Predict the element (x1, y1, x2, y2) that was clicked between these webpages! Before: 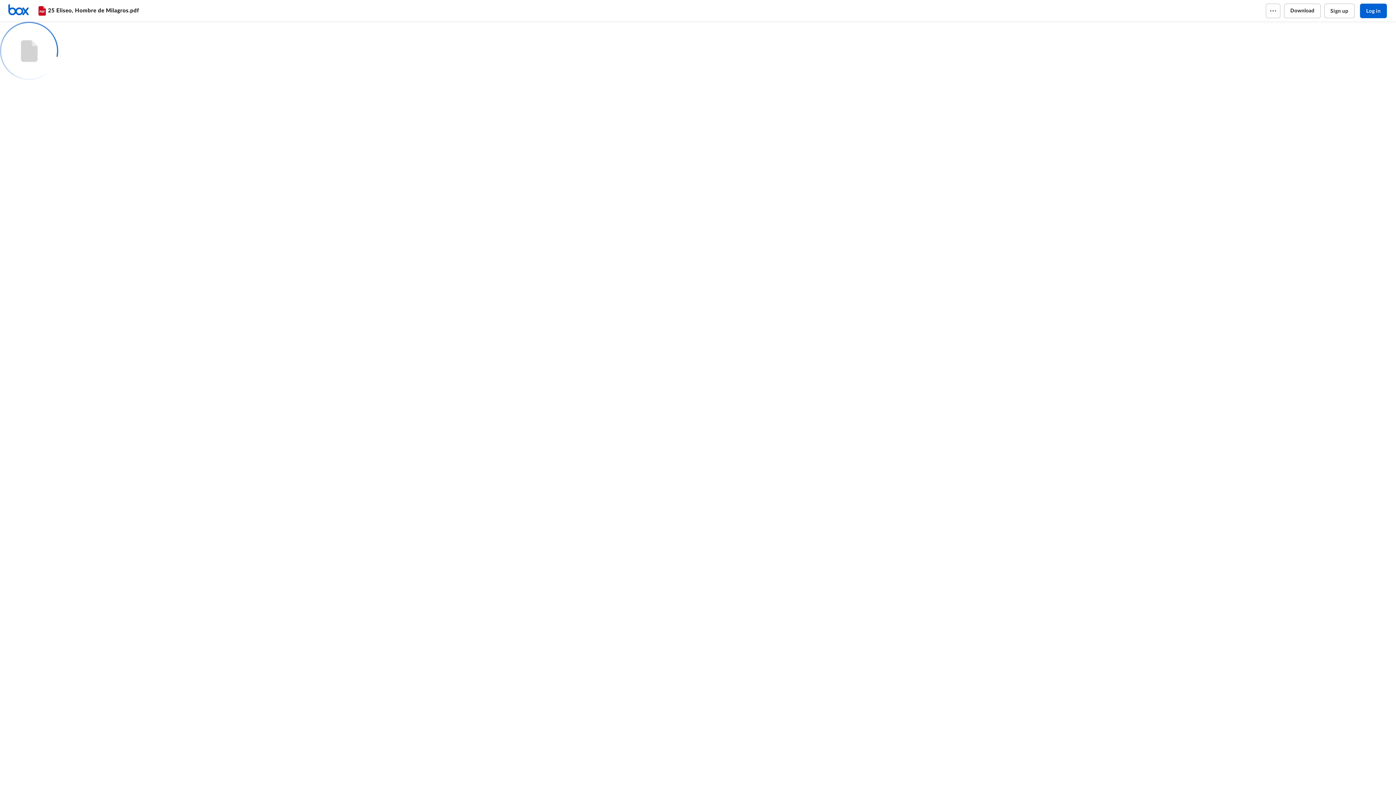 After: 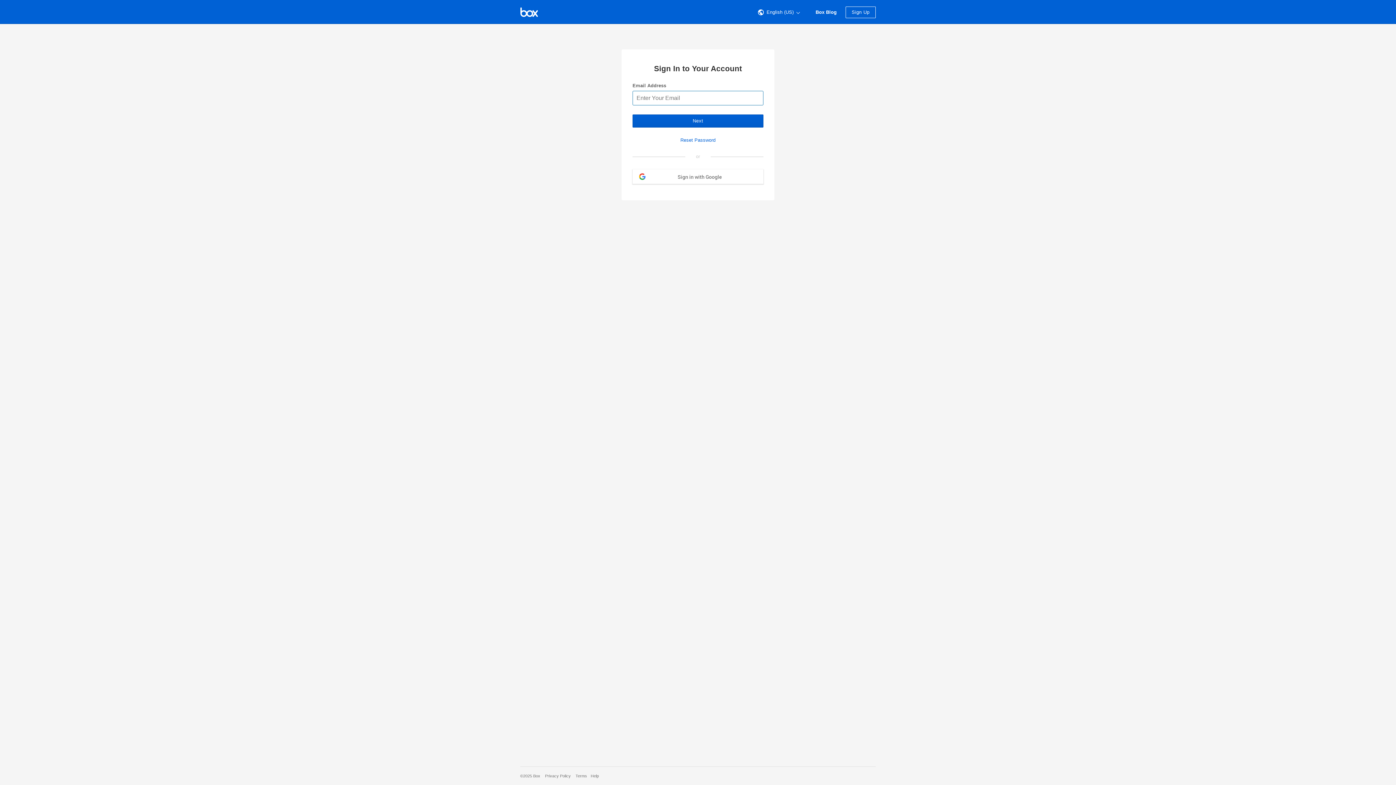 Action: bbox: (1360, 3, 1387, 18) label: Log in